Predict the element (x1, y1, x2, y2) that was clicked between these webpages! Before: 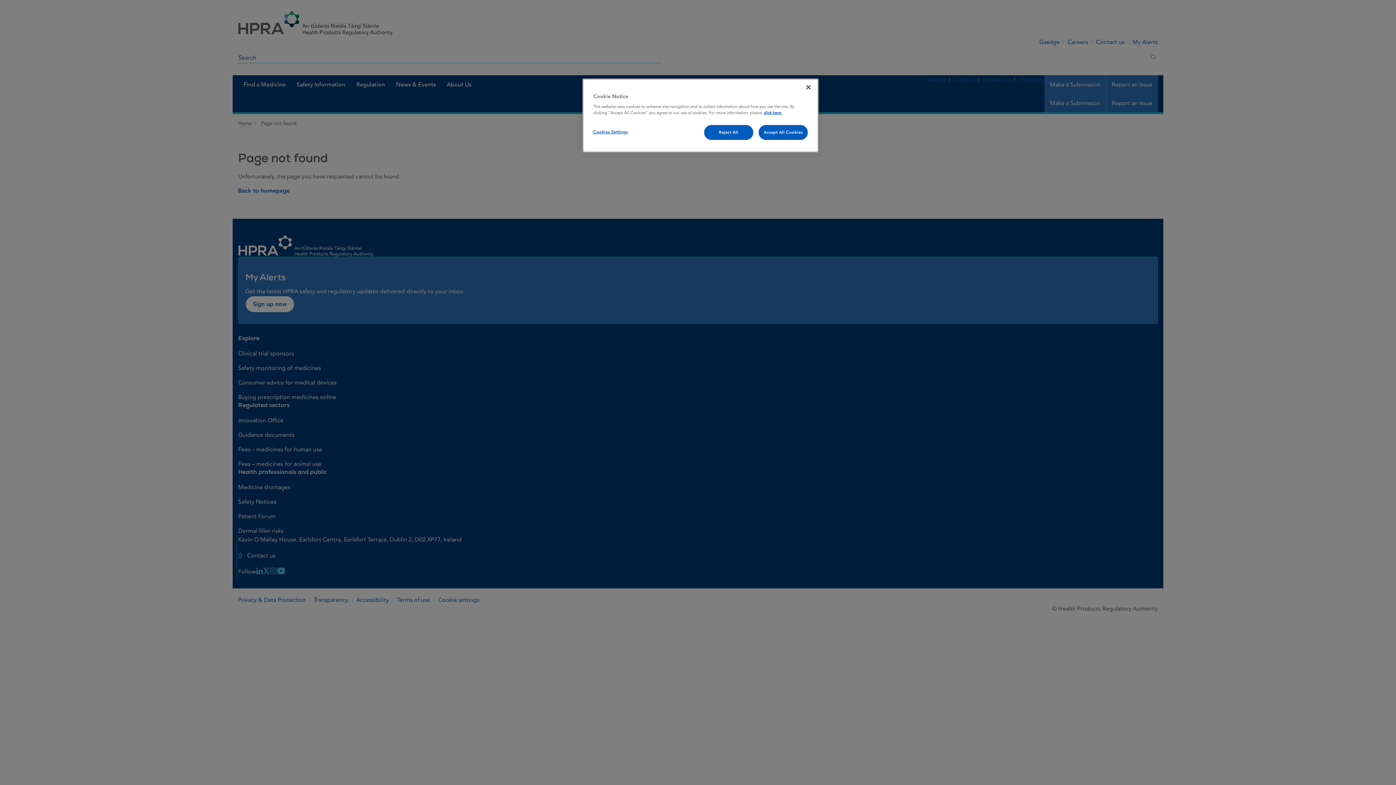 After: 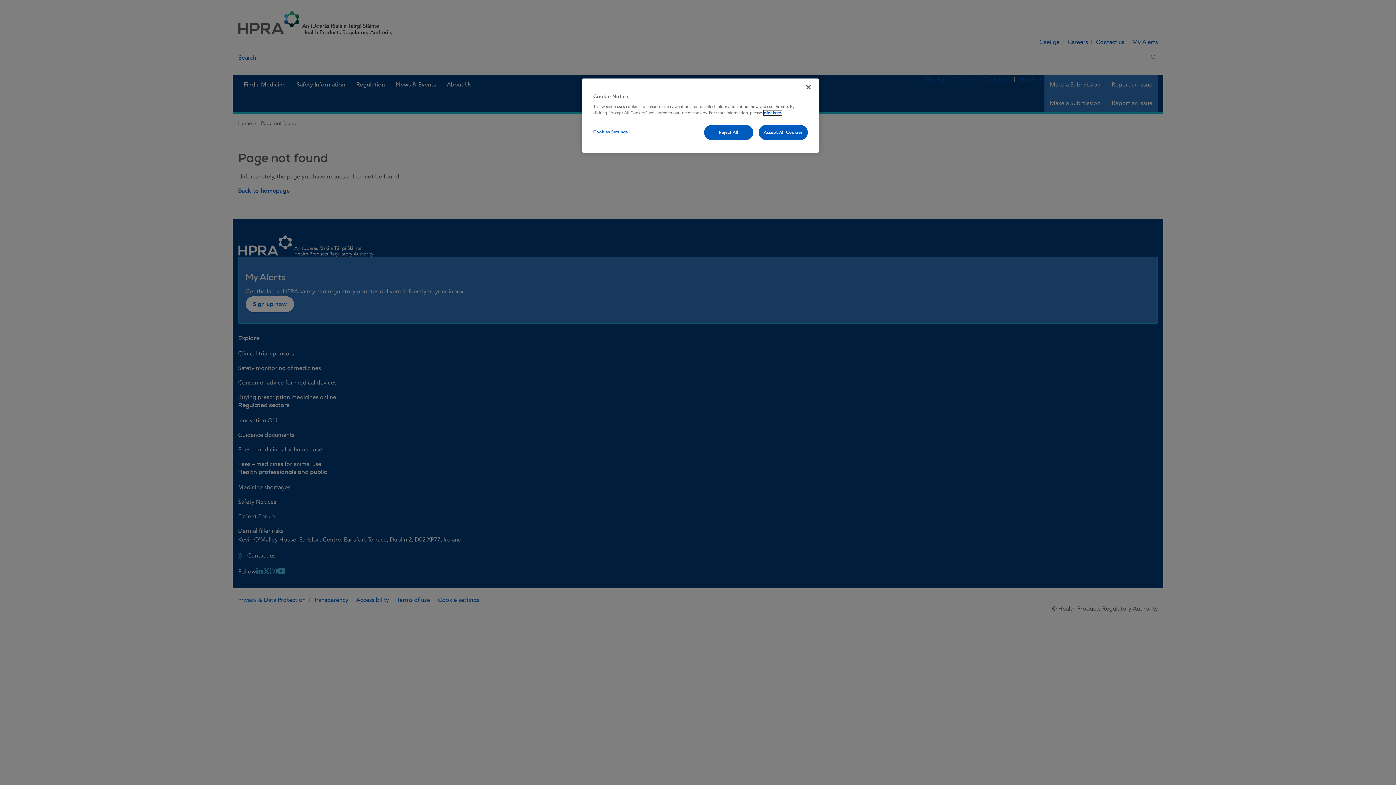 Action: label: More information about your privacy, opens in a new tab bbox: (764, 110, 782, 115)